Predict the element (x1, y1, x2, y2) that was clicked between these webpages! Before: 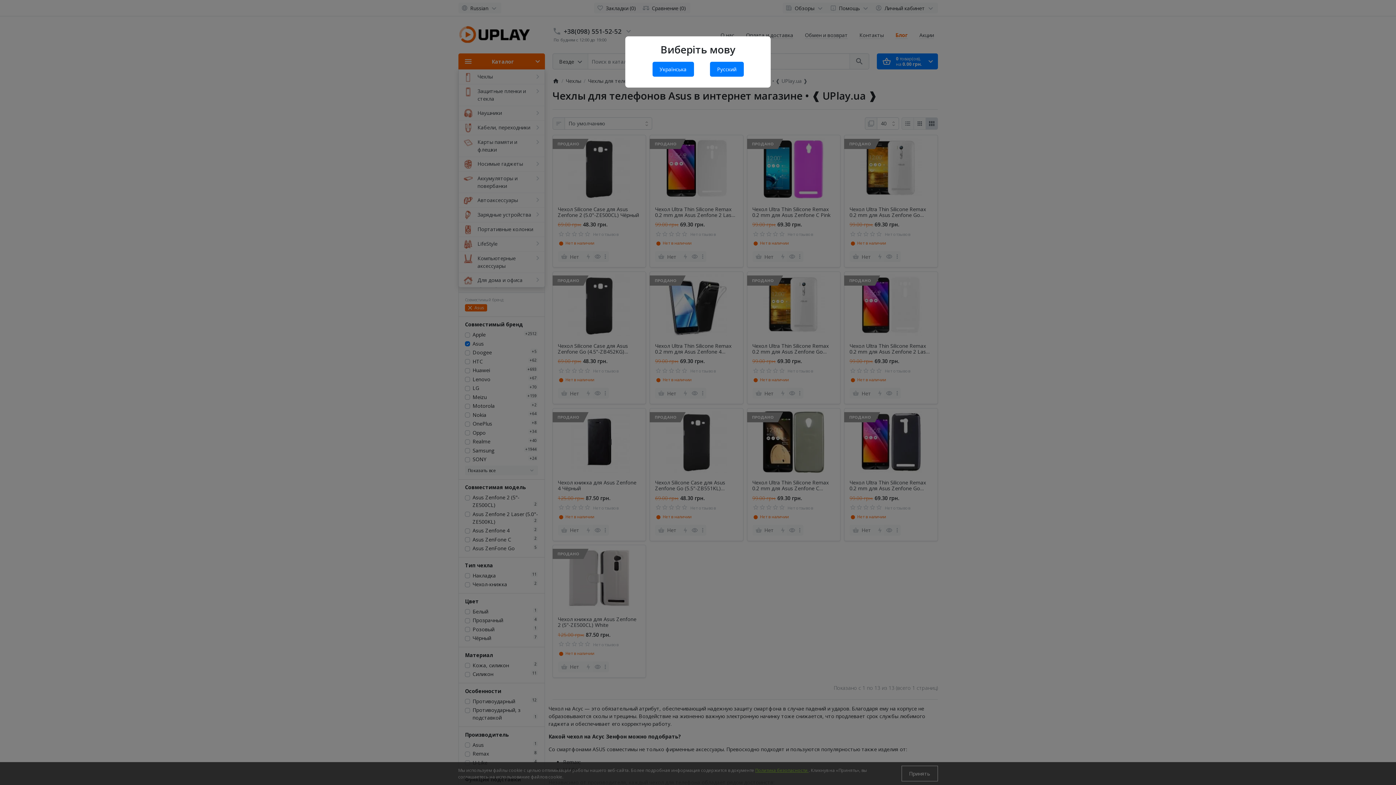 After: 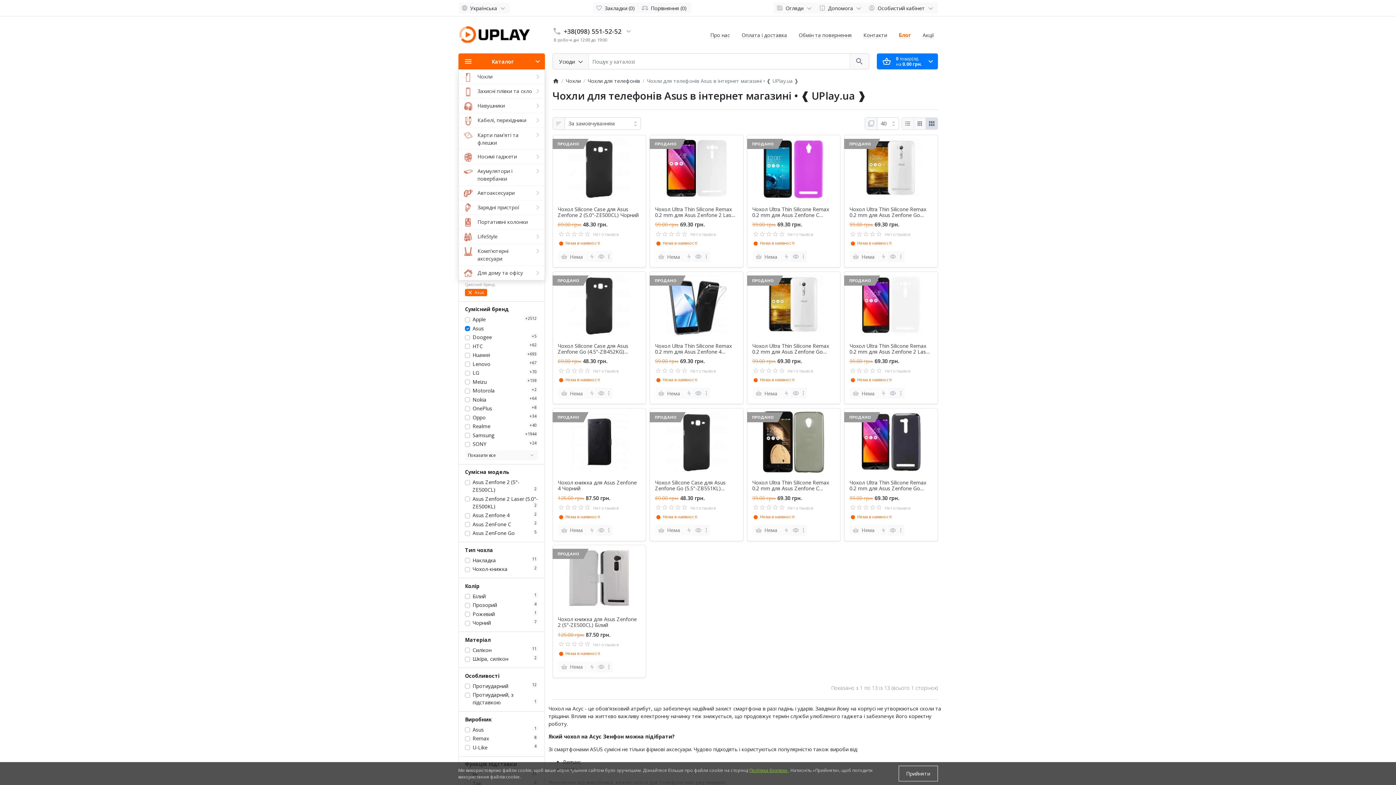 Action: label: Українська bbox: (652, 61, 694, 76)